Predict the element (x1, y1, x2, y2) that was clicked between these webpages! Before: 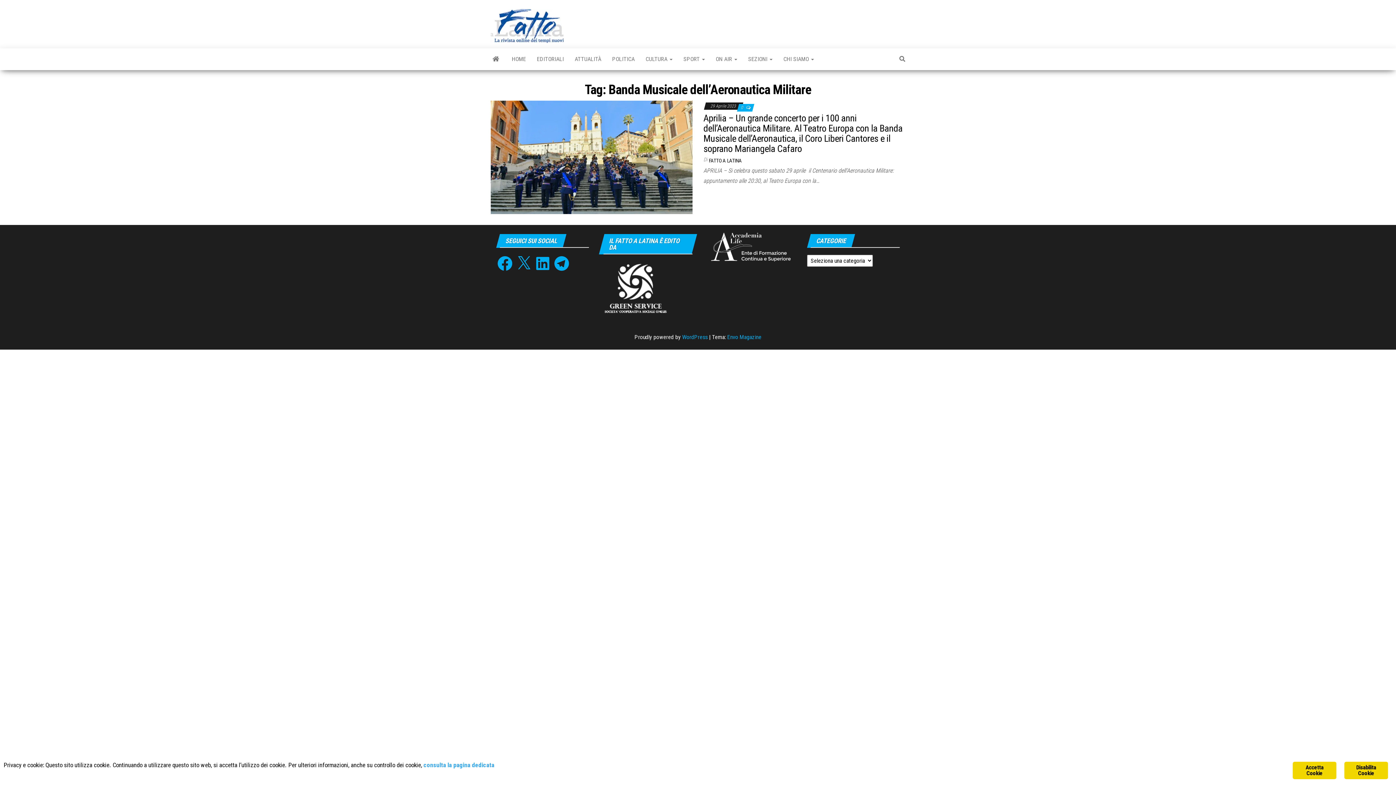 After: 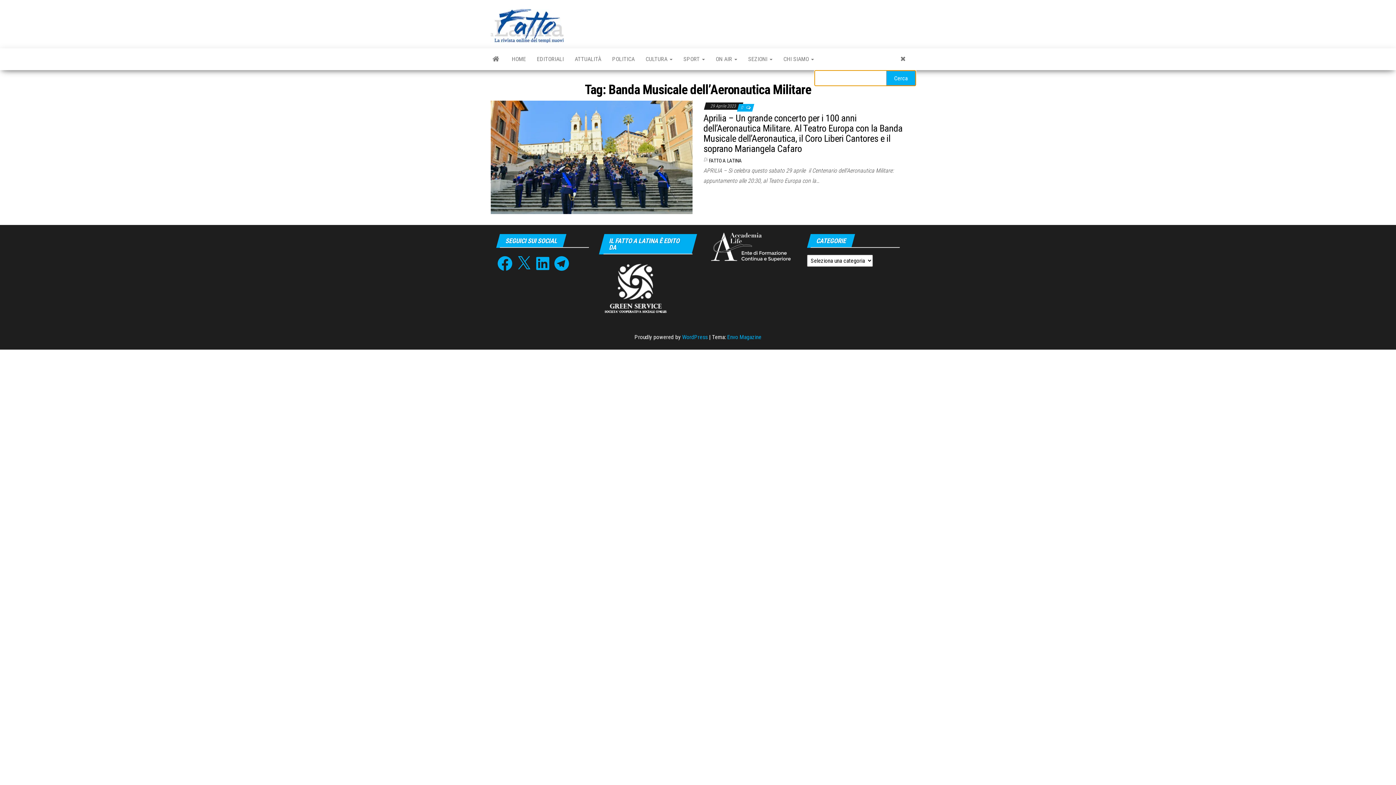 Action: label: SEZIONI  bbox: (742, 48, 778, 70)